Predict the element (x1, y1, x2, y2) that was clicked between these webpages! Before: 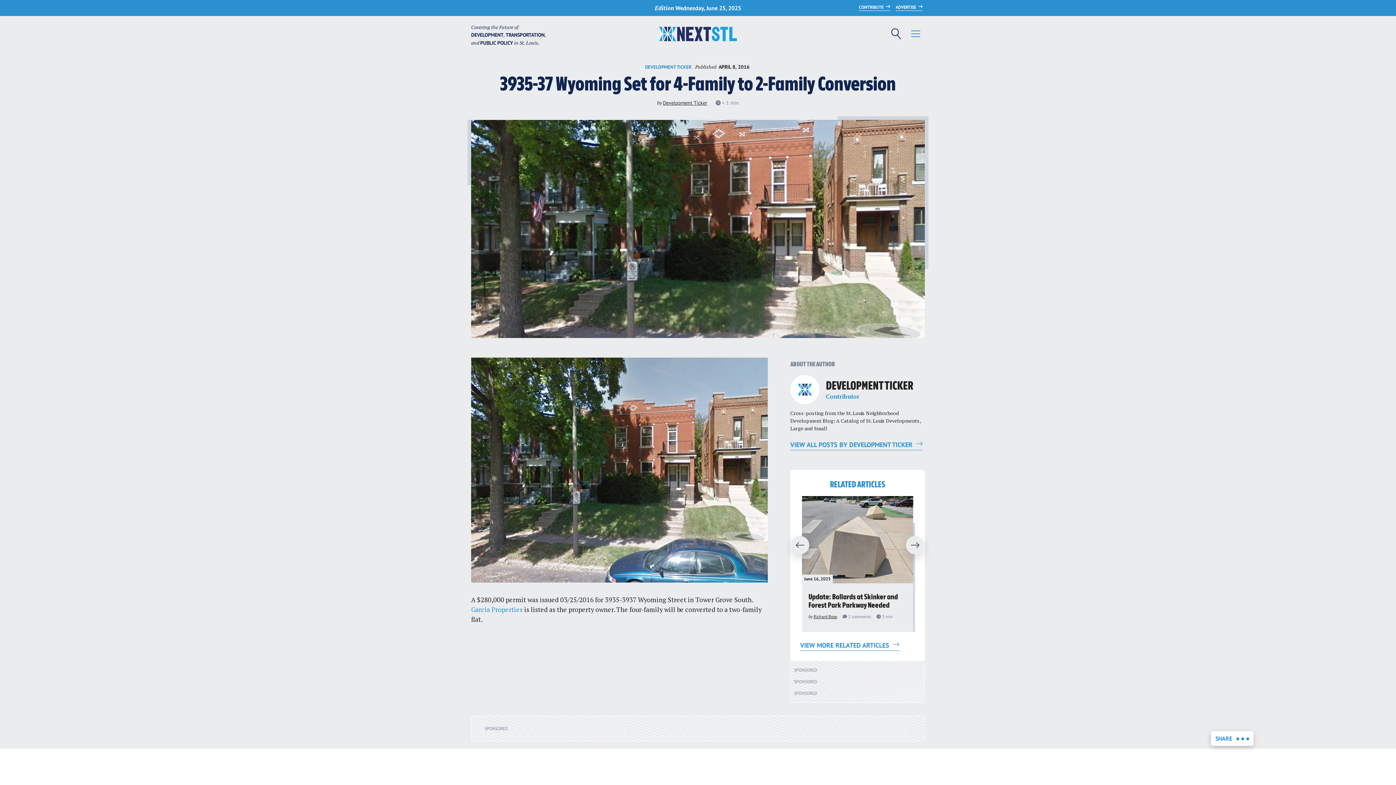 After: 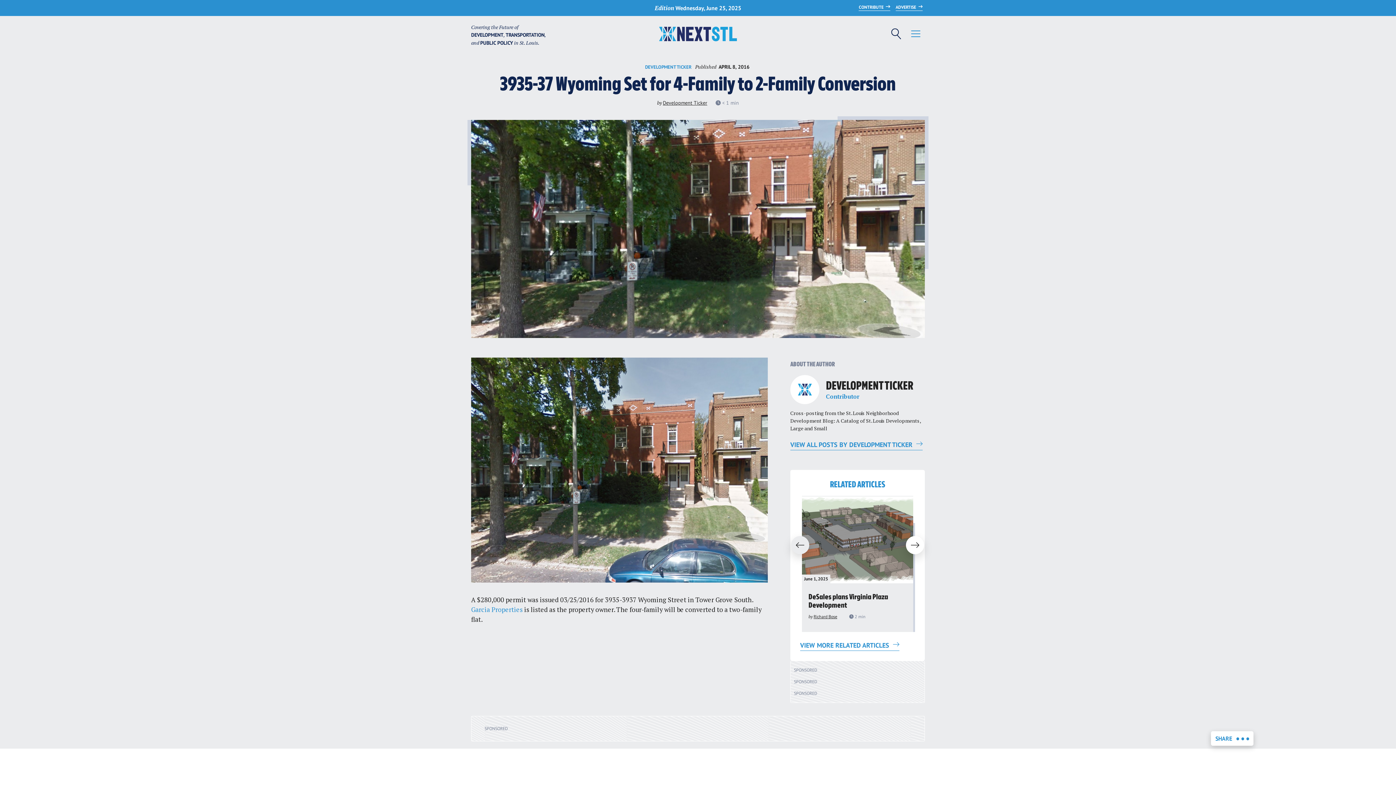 Action: label: Next bbox: (906, 536, 924, 554)